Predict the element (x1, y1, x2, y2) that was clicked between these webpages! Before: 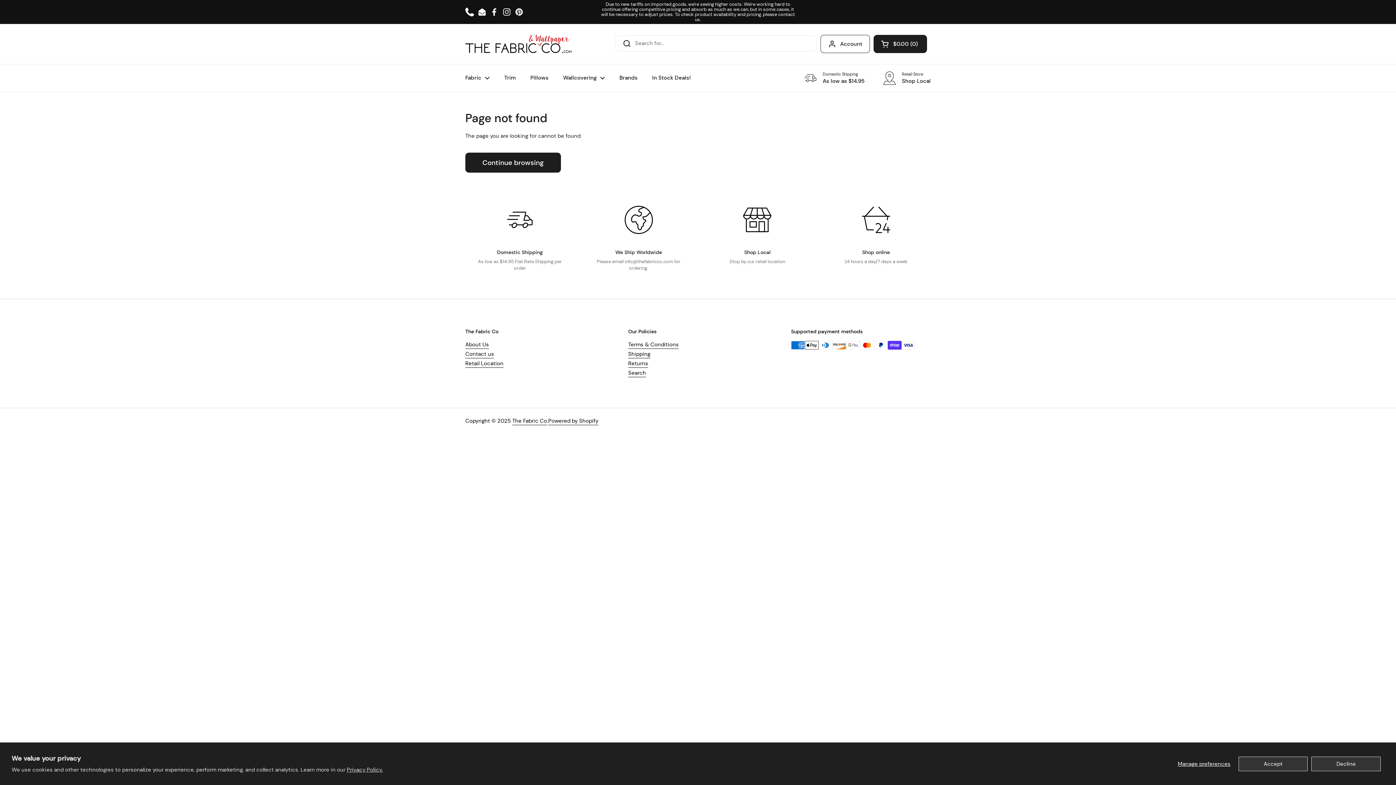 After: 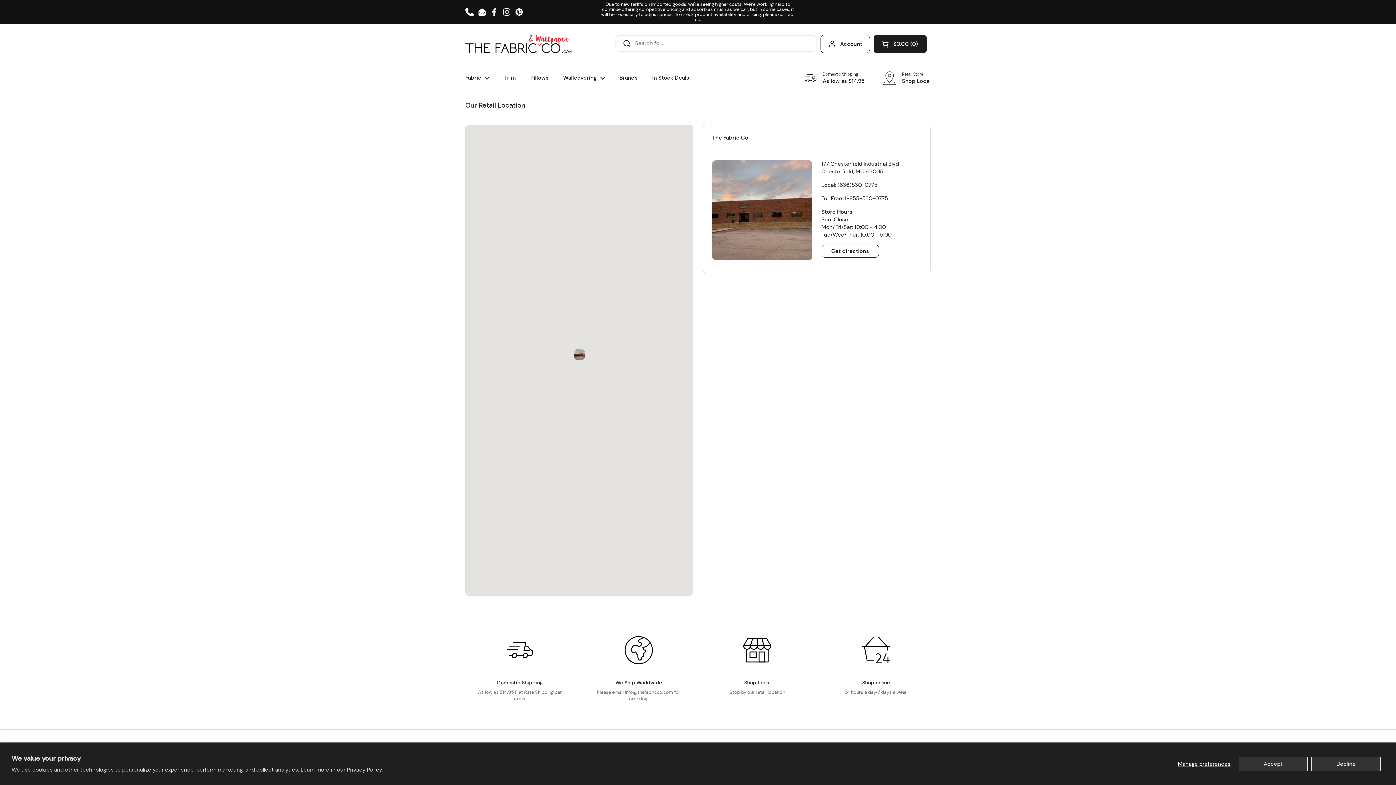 Action: label: Retail Store
Shop Local bbox: (882, 71, 930, 84)